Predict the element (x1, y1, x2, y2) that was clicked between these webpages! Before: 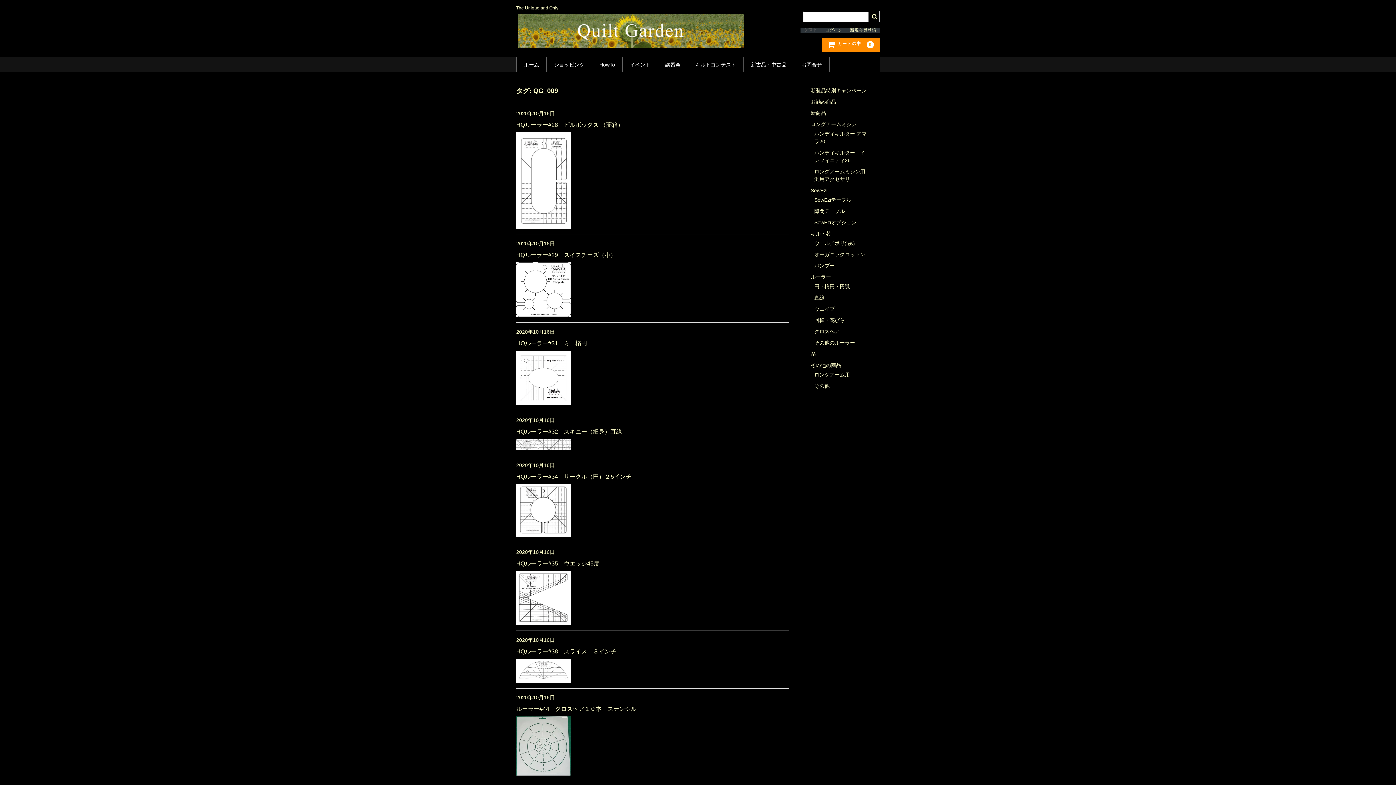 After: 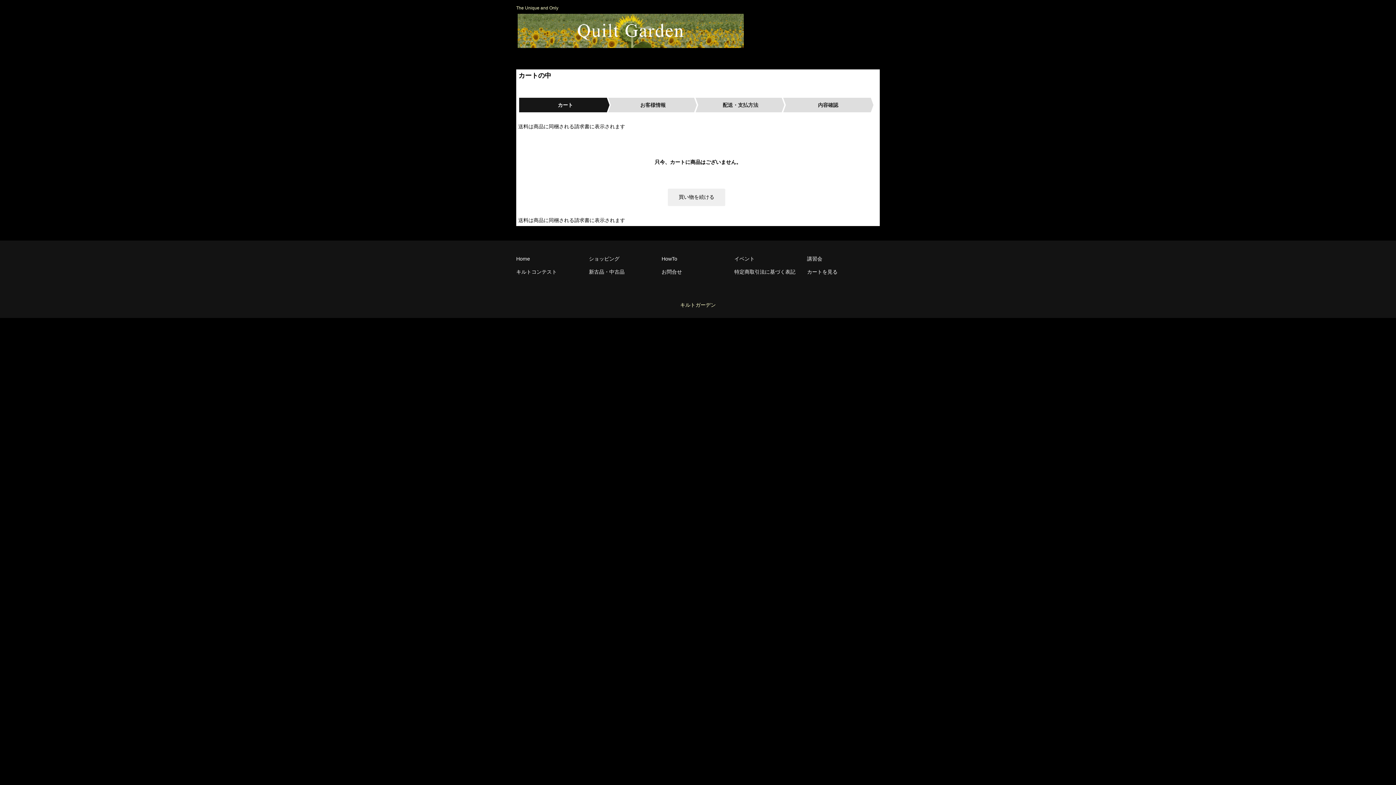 Action: bbox: (821, 38, 880, 51) label: カートの中0